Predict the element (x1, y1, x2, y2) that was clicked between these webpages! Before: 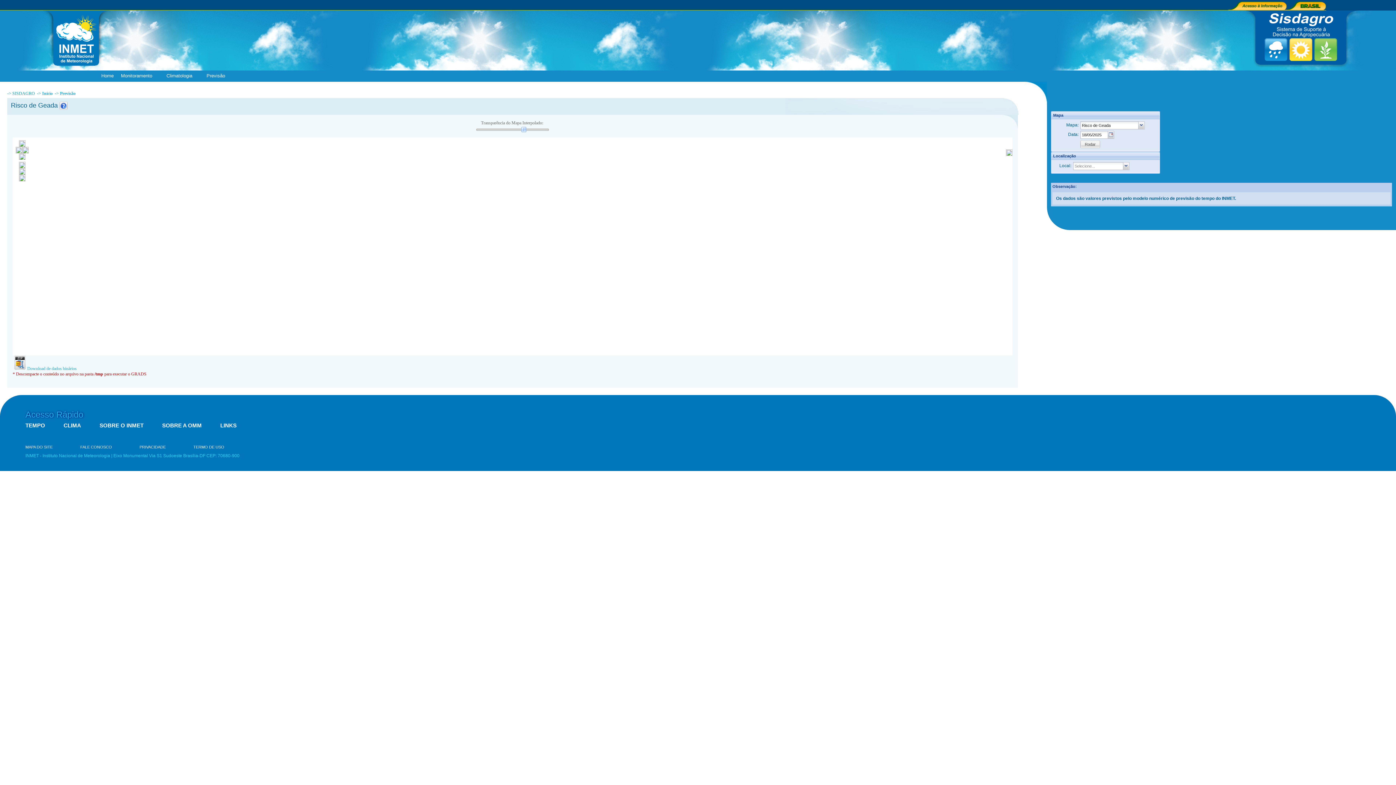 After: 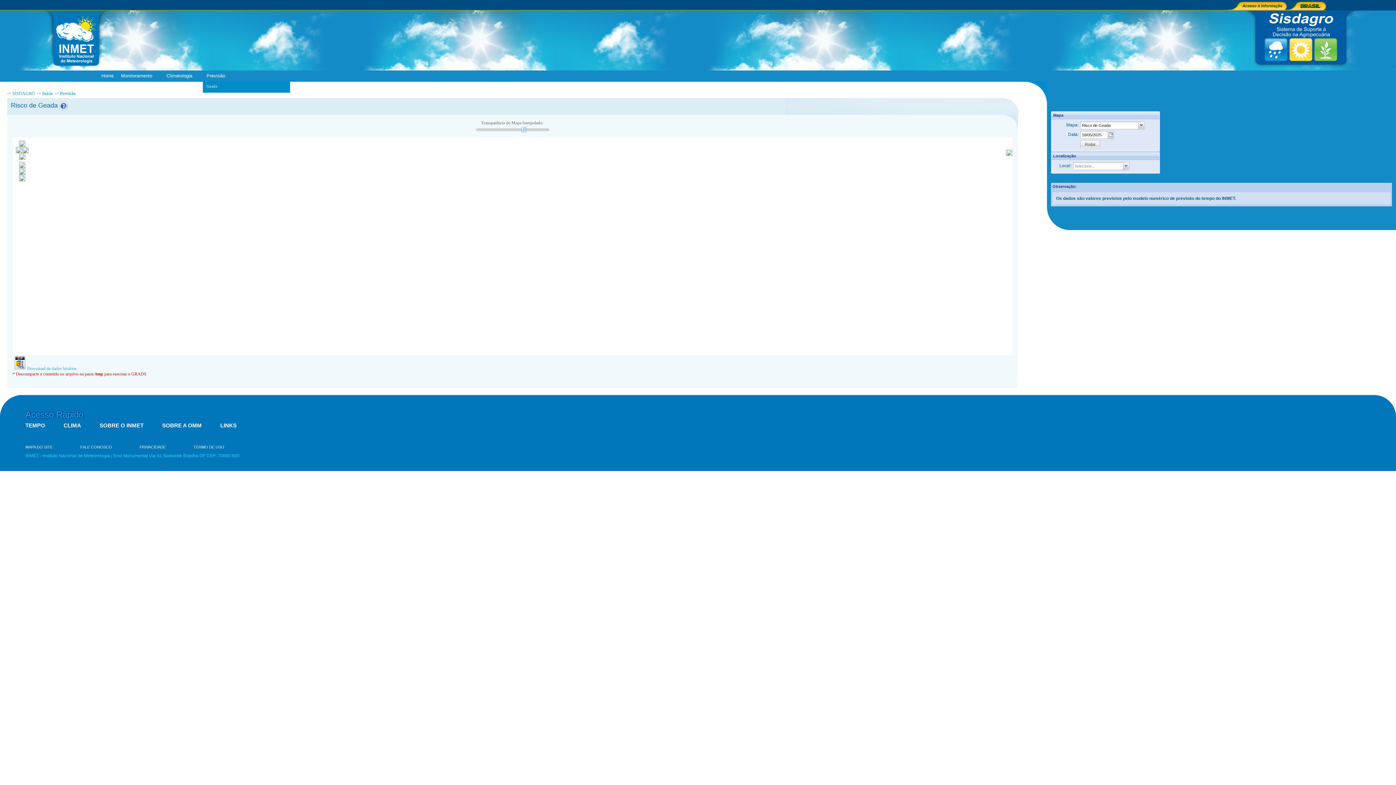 Action: bbox: (203, 70, 235, 81) label: Previsão
»